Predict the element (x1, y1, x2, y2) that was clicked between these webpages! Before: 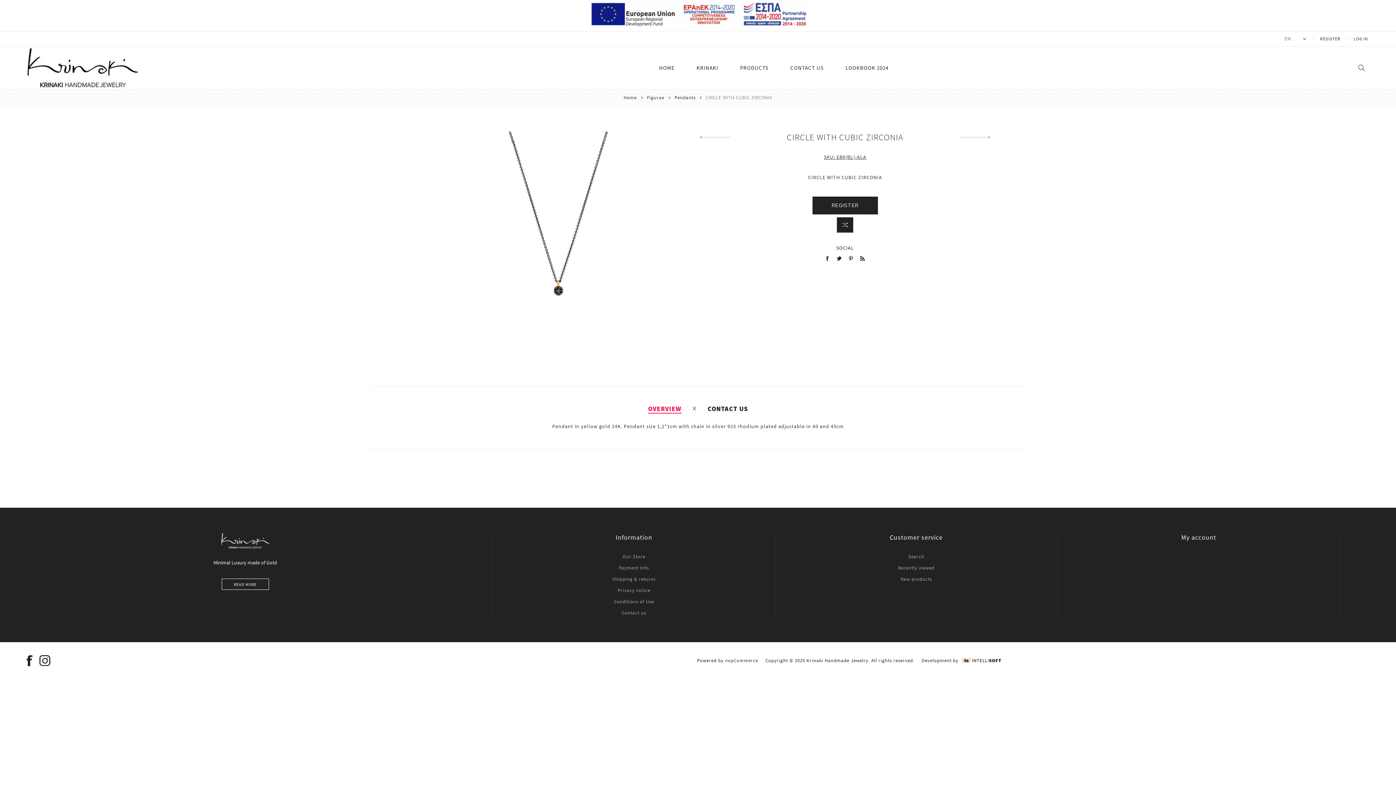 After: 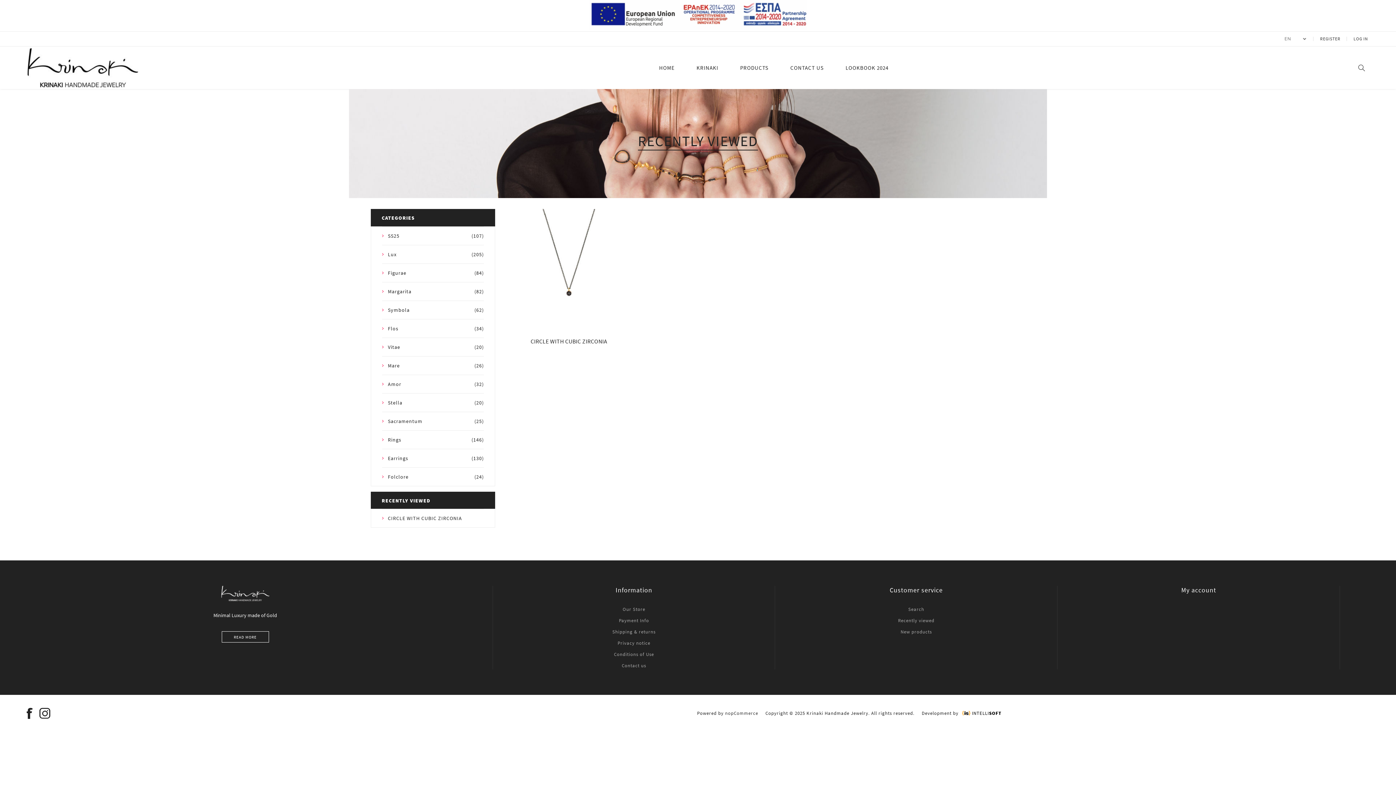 Action: label: Recently viewed bbox: (898, 562, 934, 573)